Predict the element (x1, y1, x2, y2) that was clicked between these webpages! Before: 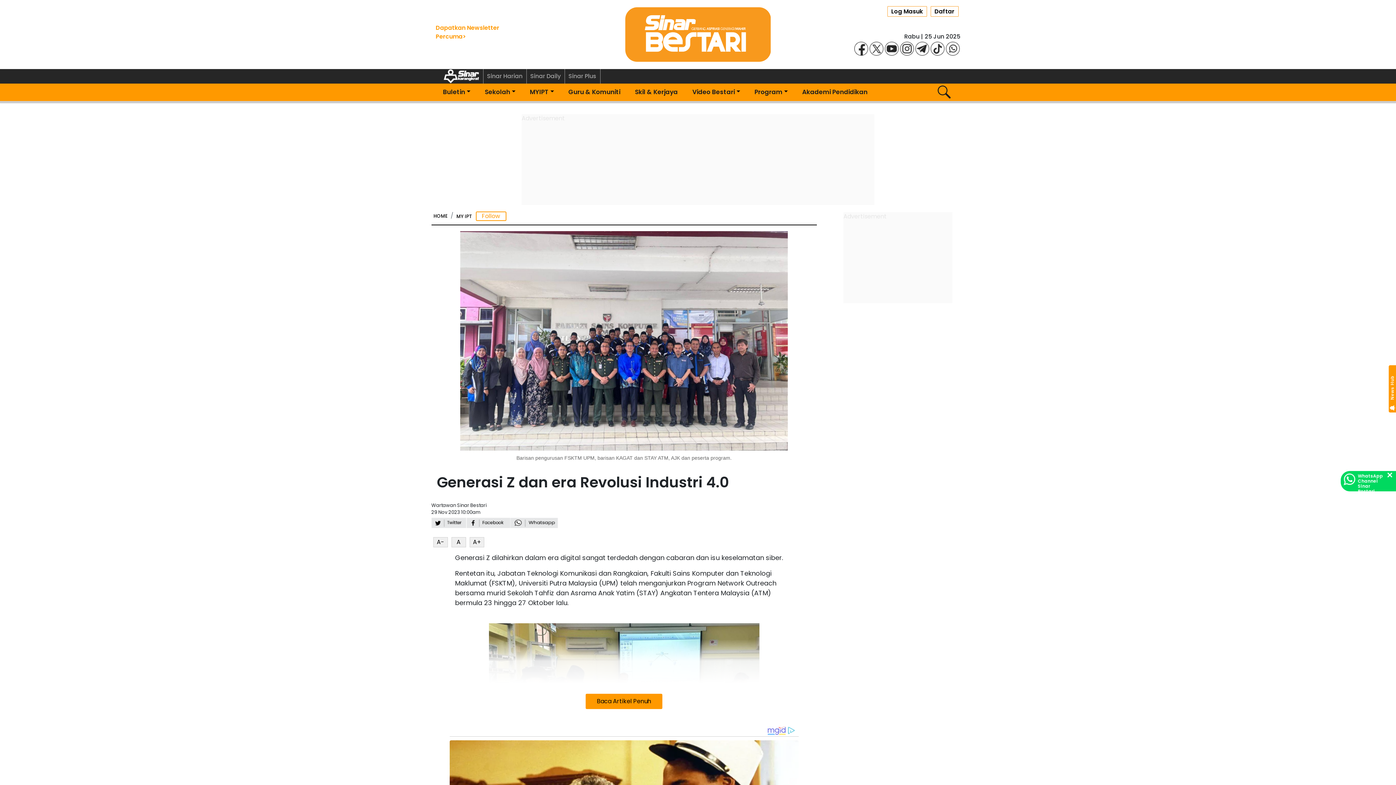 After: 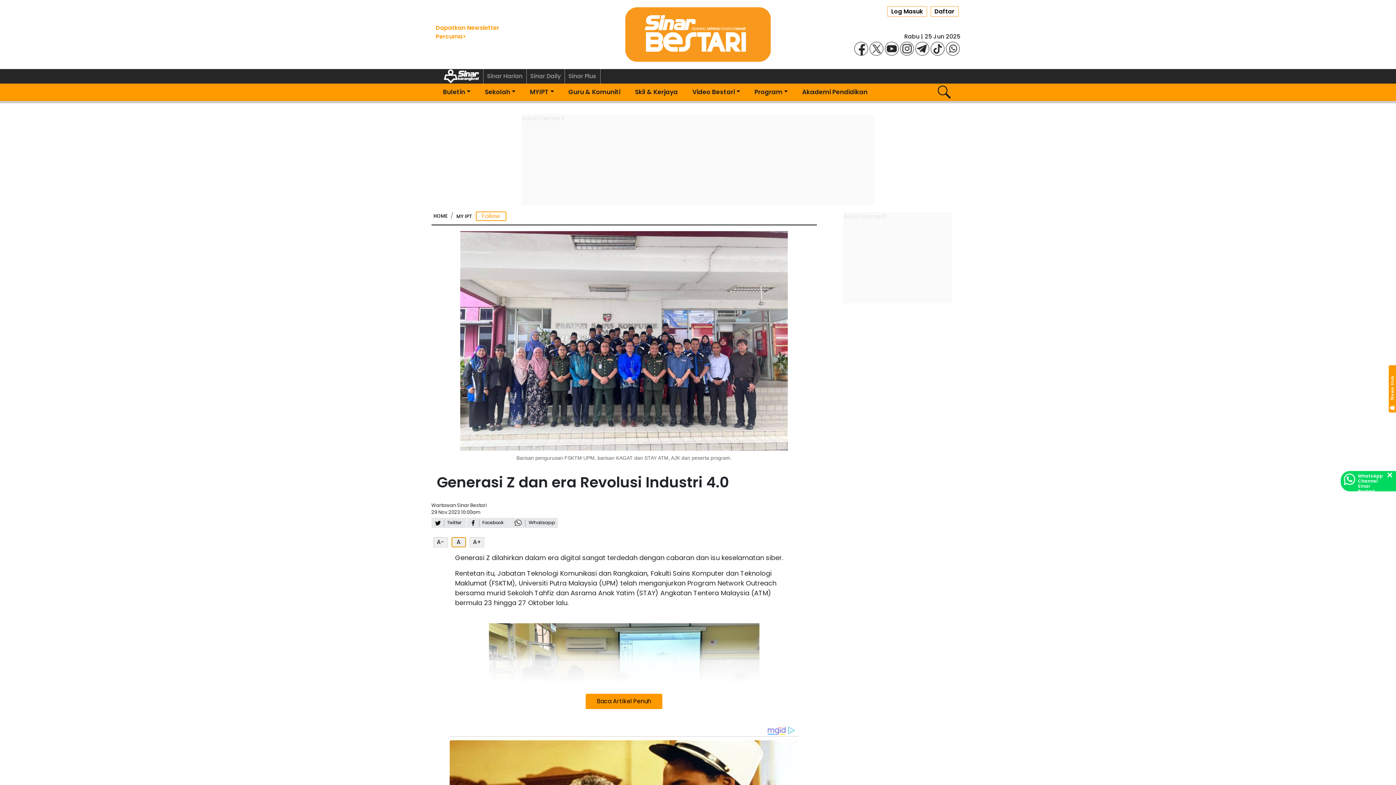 Action: bbox: (451, 537, 466, 547) label: A